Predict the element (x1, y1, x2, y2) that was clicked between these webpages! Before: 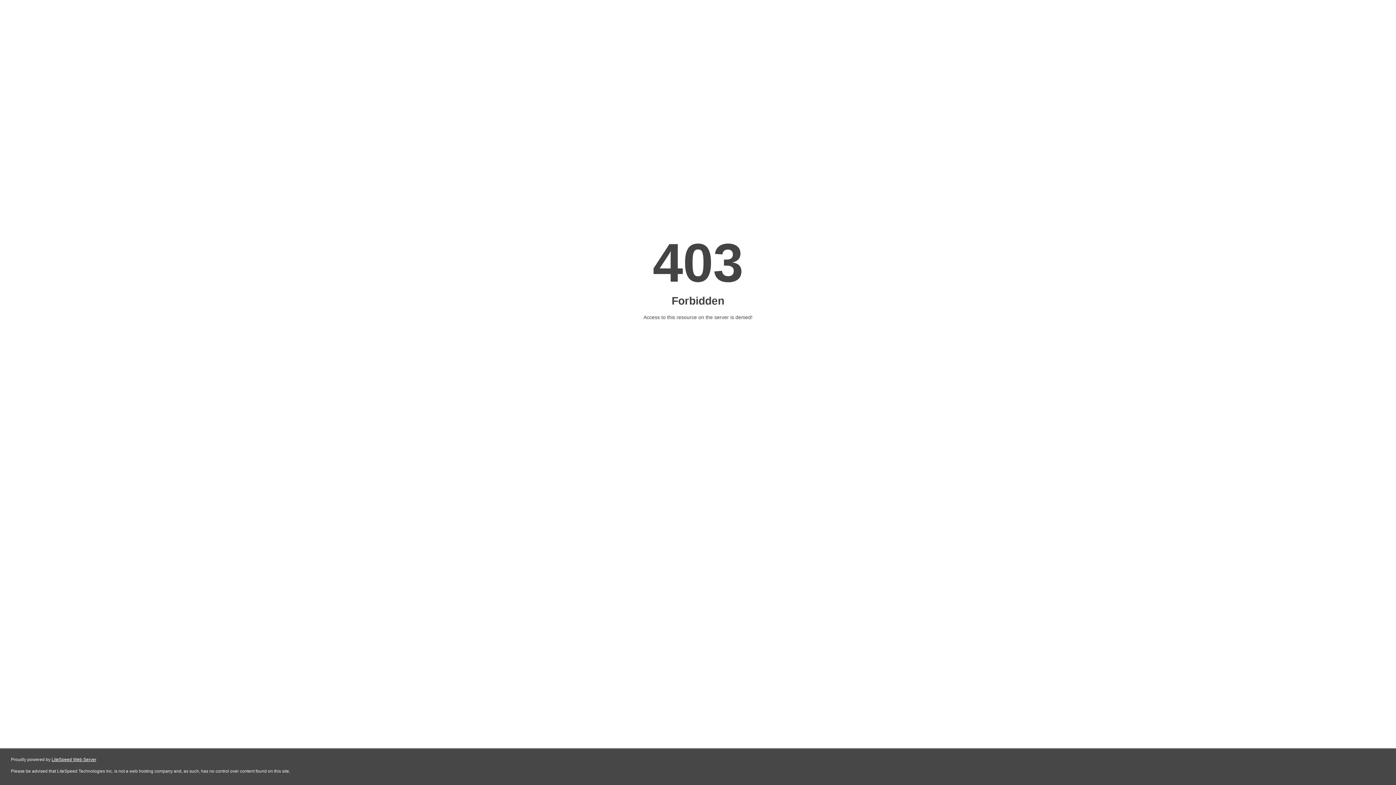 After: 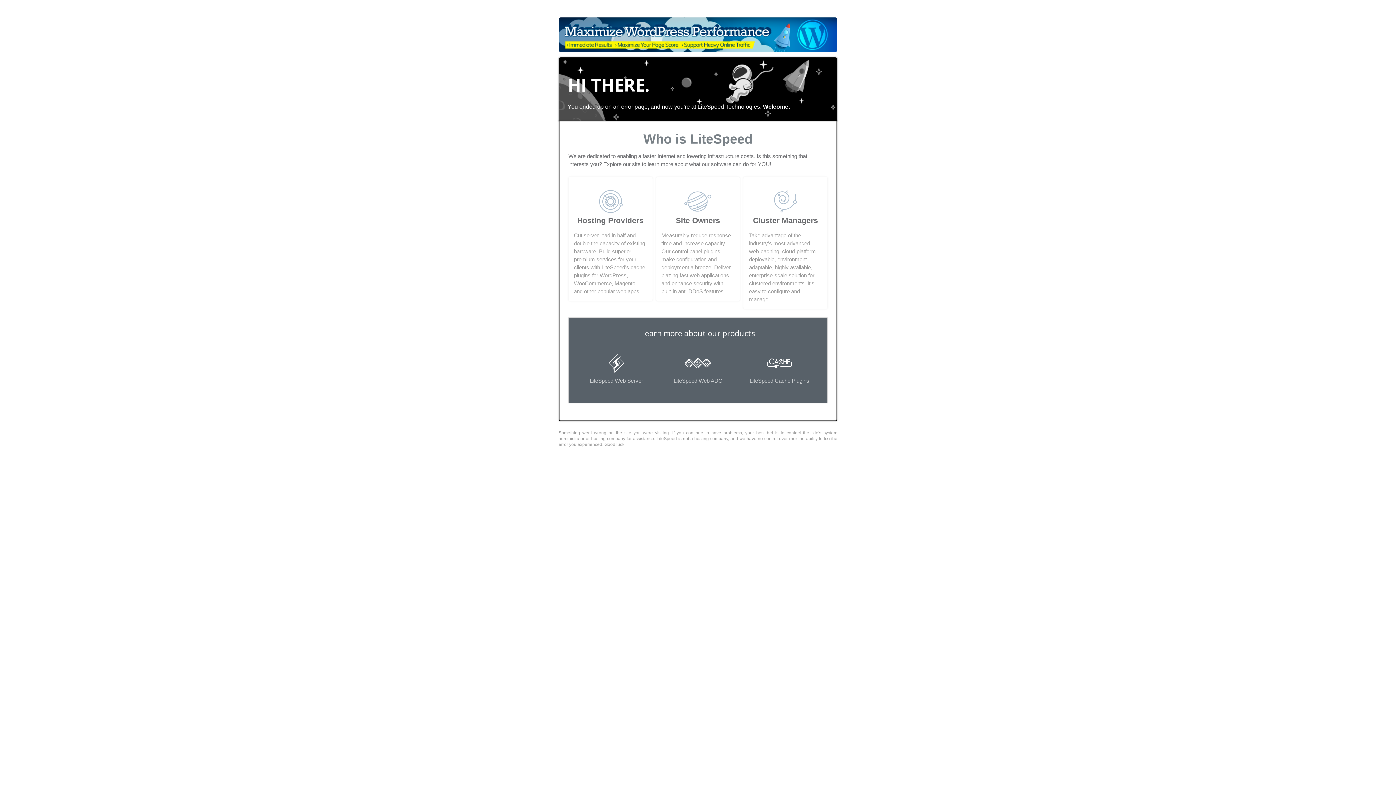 Action: bbox: (51, 757, 96, 762) label: LiteSpeed Web Server